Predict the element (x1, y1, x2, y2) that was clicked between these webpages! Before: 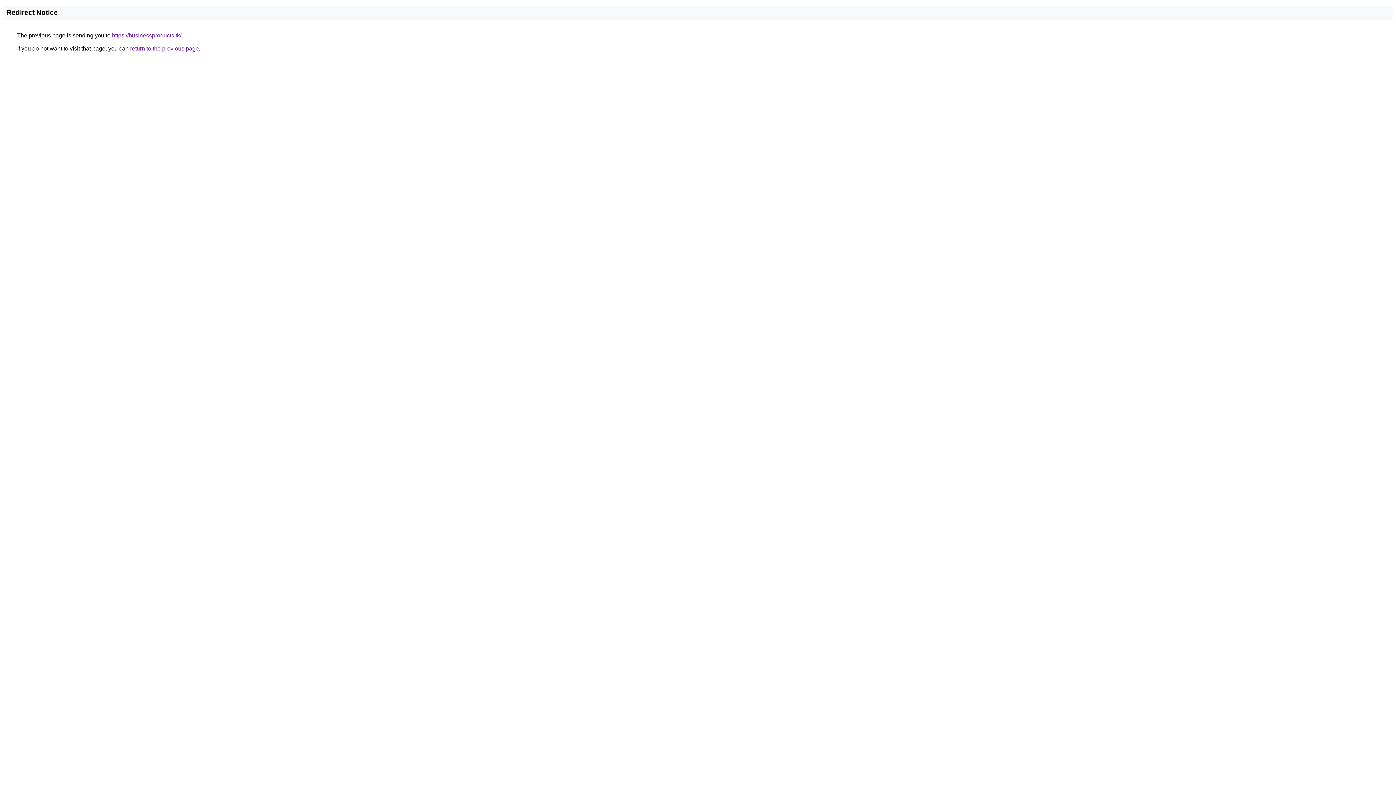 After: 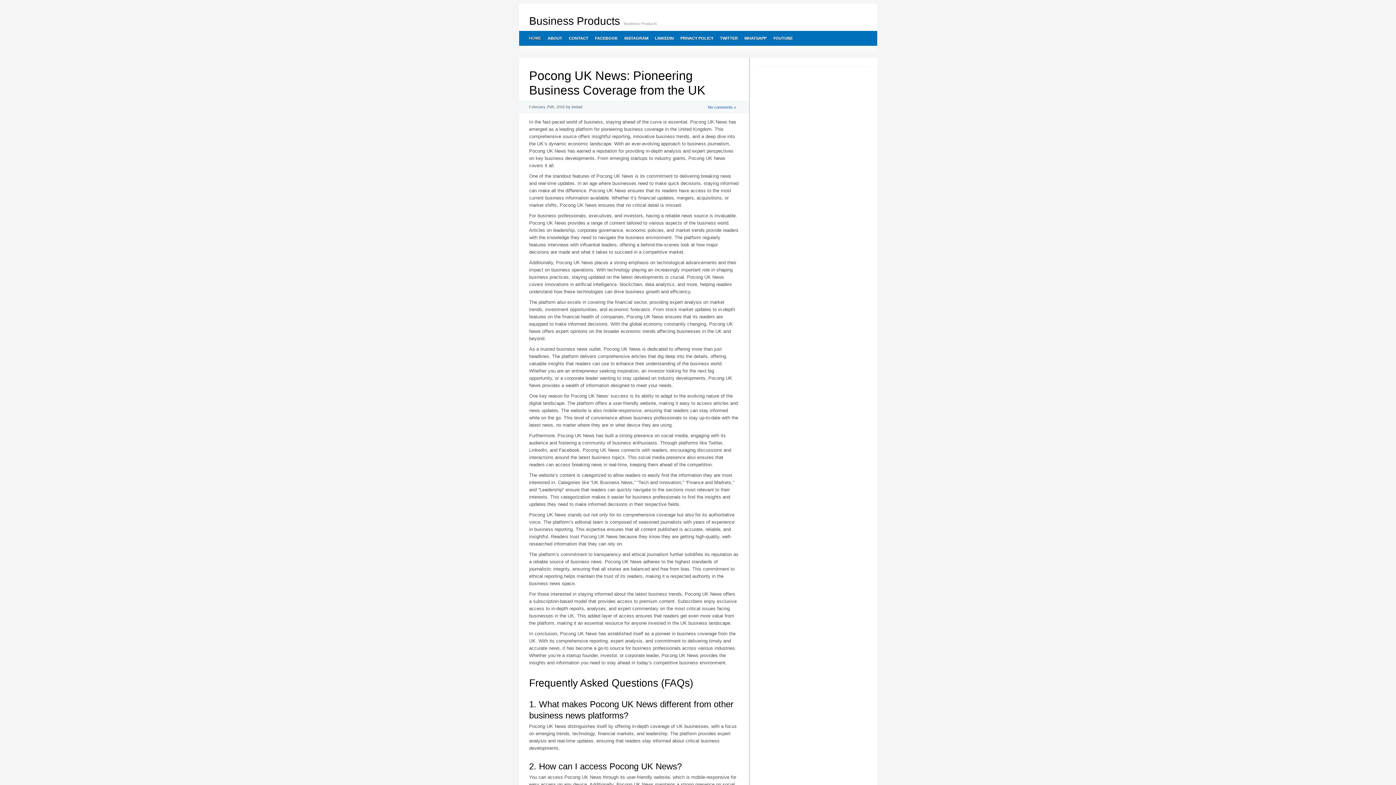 Action: label: https://businessproducts.tk/ bbox: (112, 32, 181, 38)